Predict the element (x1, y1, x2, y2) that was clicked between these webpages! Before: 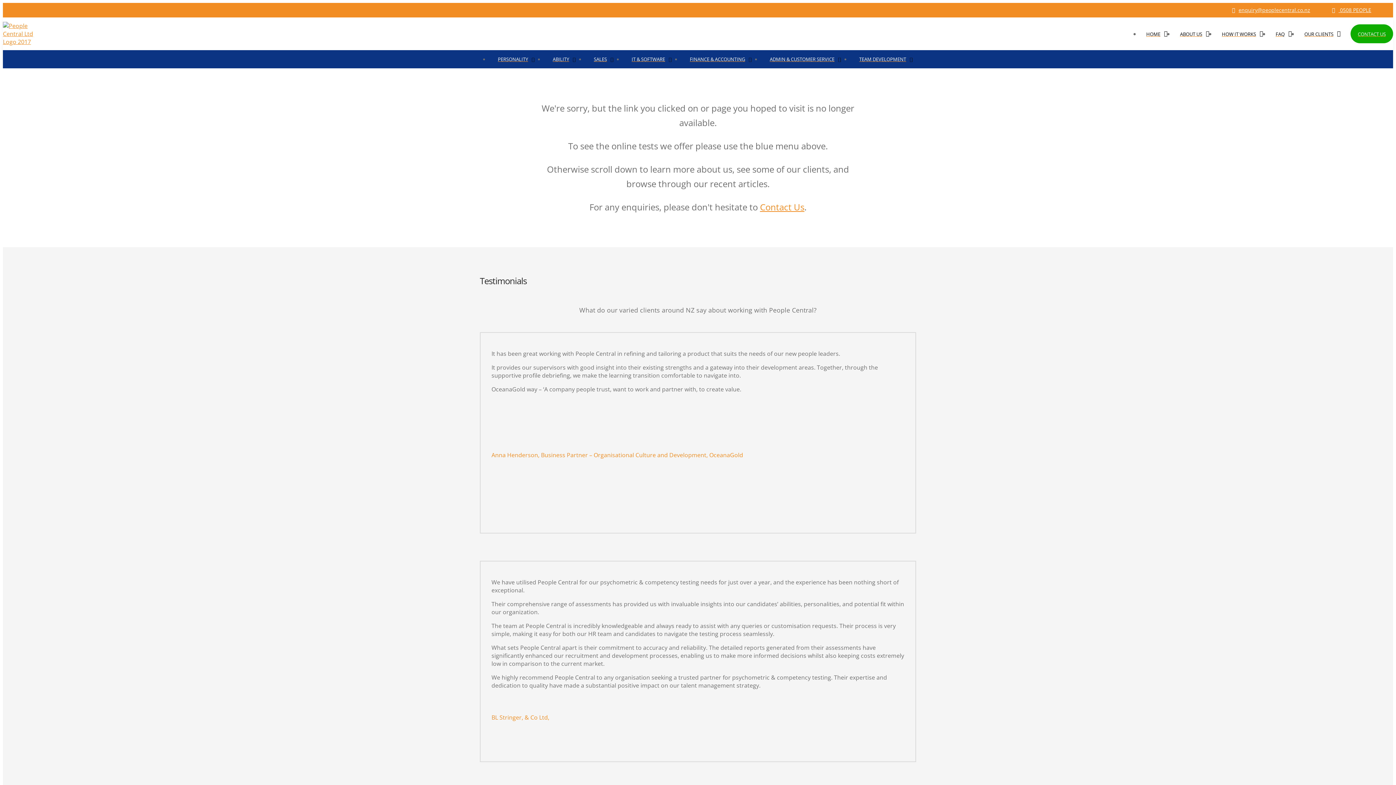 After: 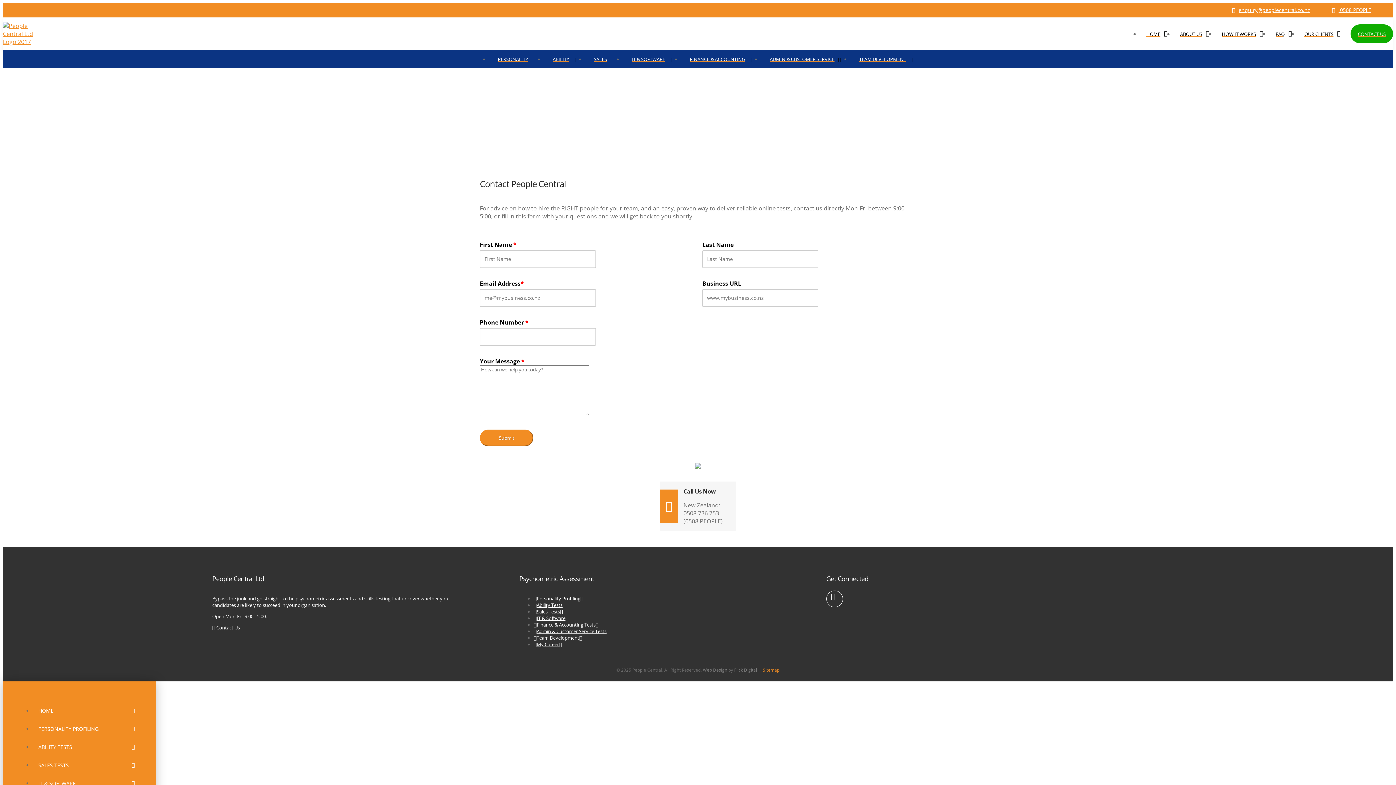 Action: label: CONTACT US bbox: (1350, 24, 1393, 43)